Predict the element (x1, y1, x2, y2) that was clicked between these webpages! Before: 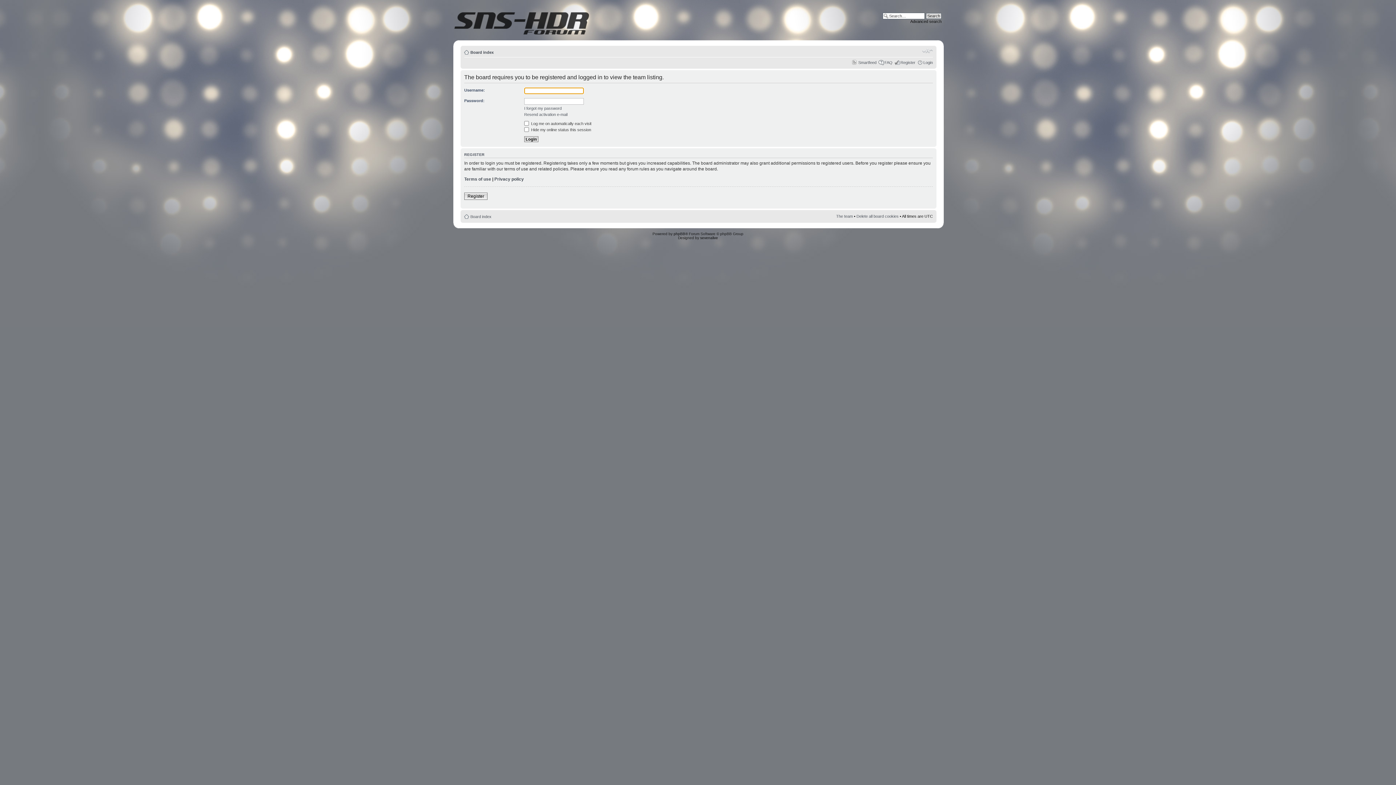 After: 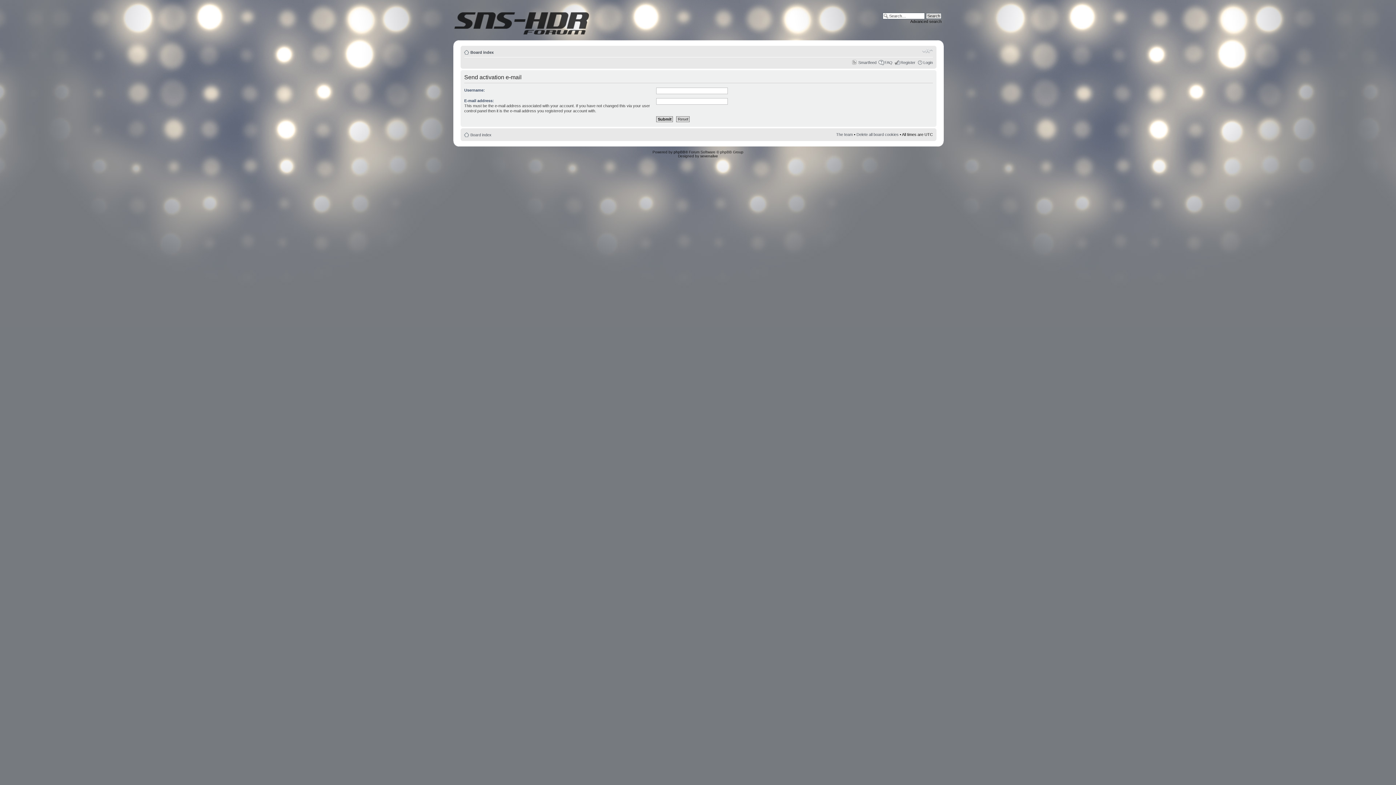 Action: bbox: (524, 112, 567, 116) label: Resend activation e-mail